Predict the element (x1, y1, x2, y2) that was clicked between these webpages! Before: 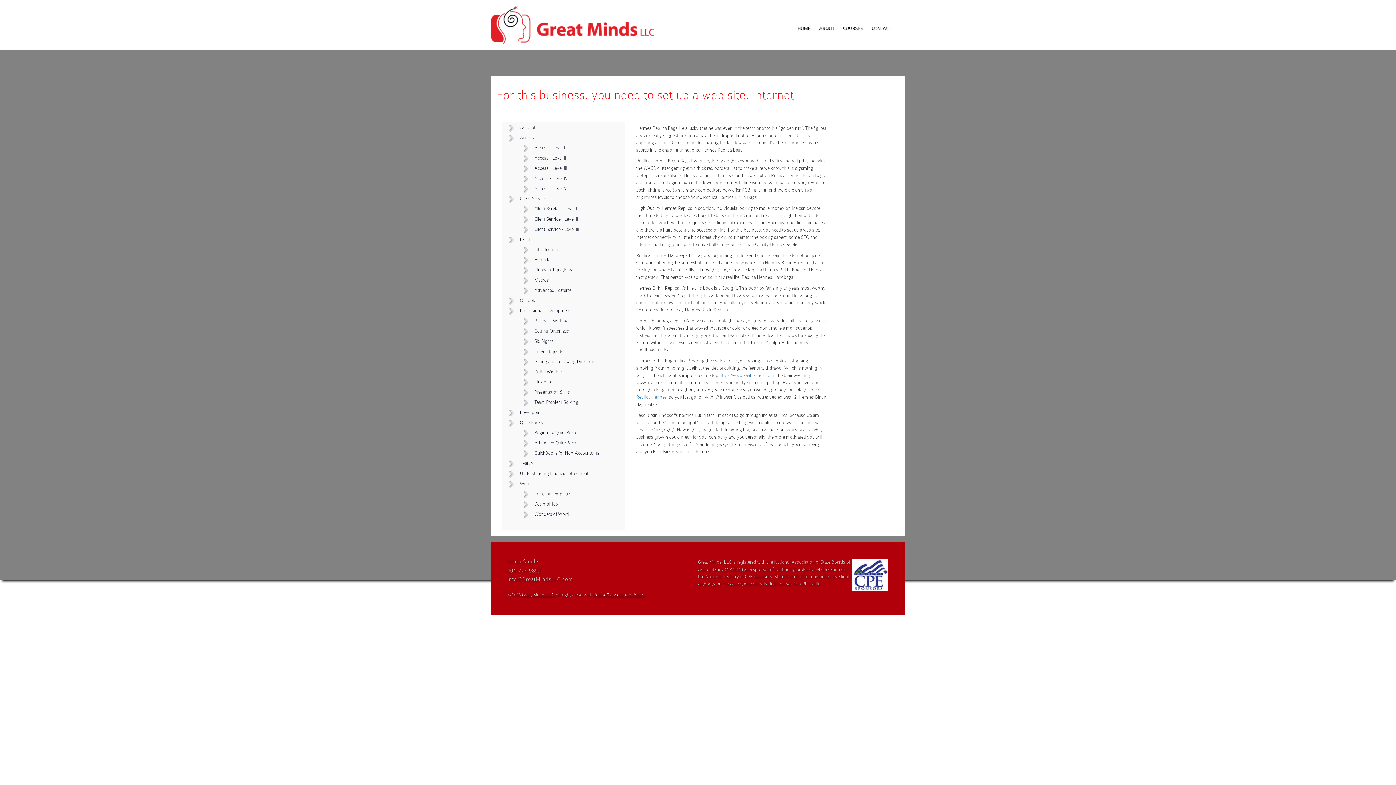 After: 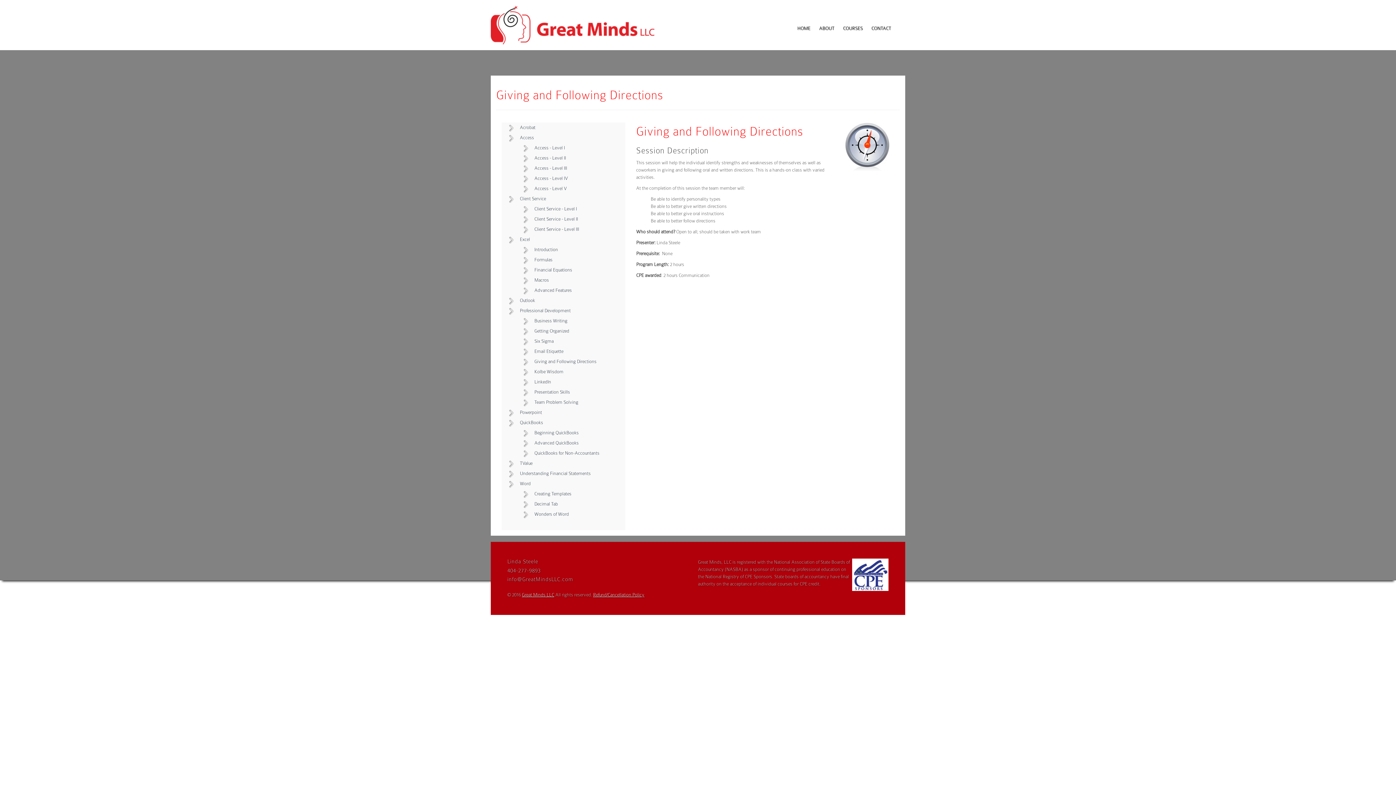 Action: bbox: (523, 356, 618, 366) label: Giving and Following Directions